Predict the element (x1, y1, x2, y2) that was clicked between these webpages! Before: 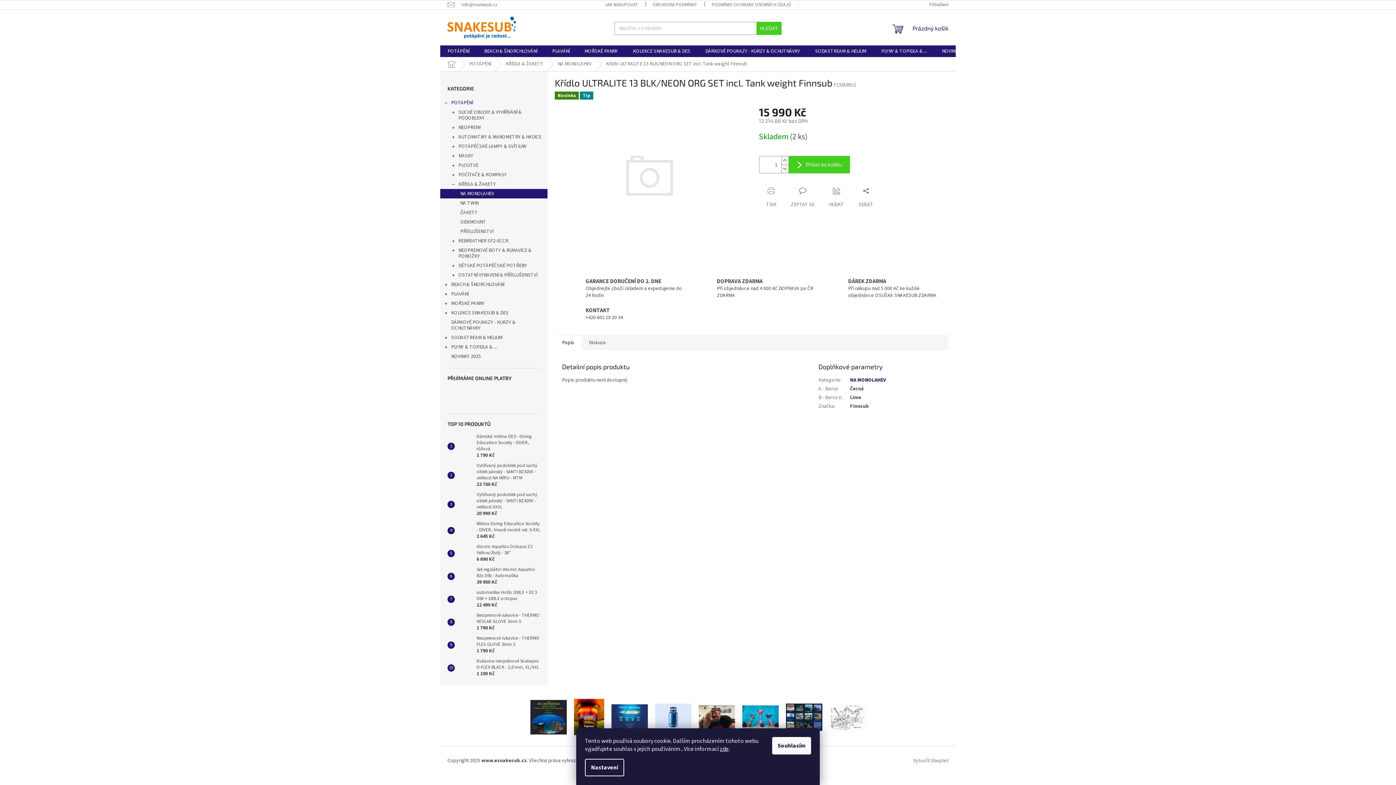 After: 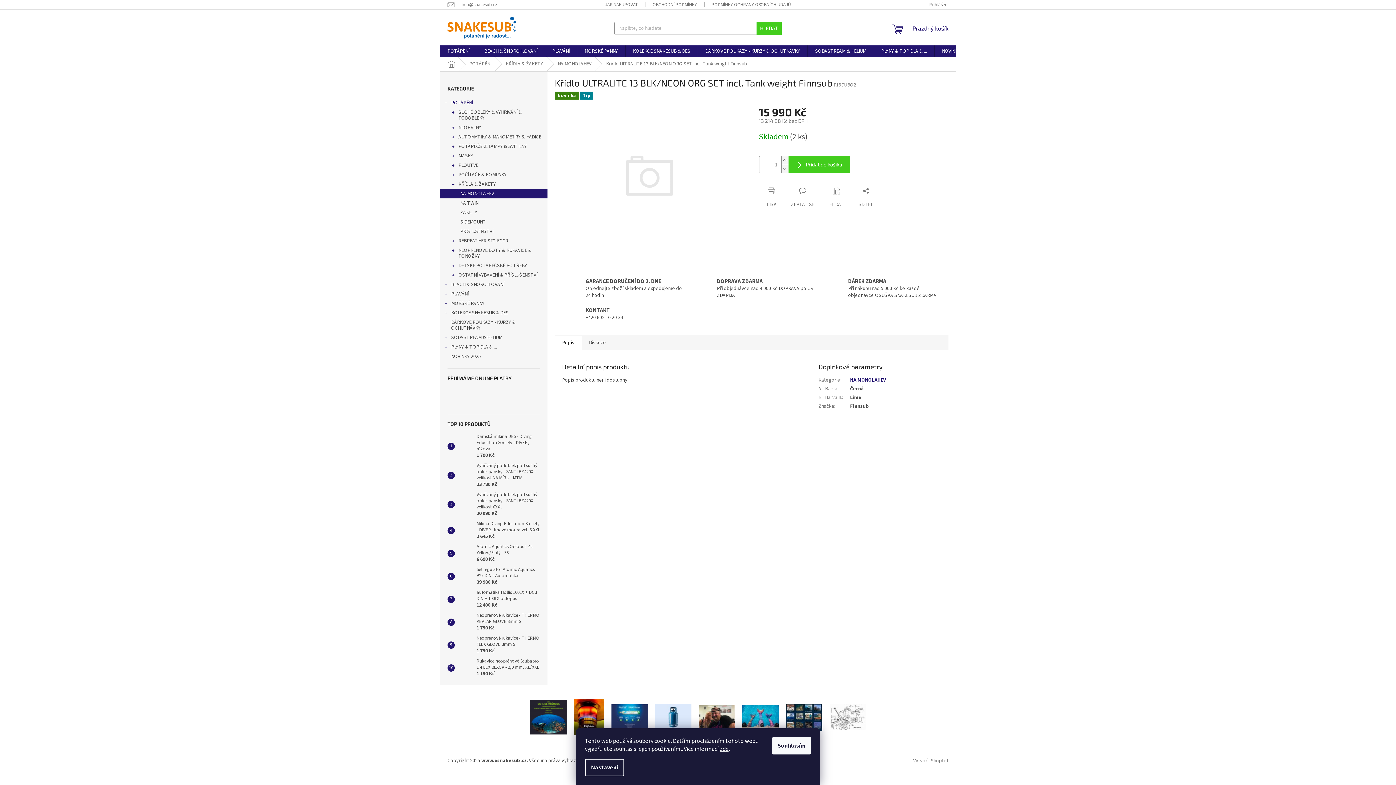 Action: bbox: (698, 713, 735, 720)